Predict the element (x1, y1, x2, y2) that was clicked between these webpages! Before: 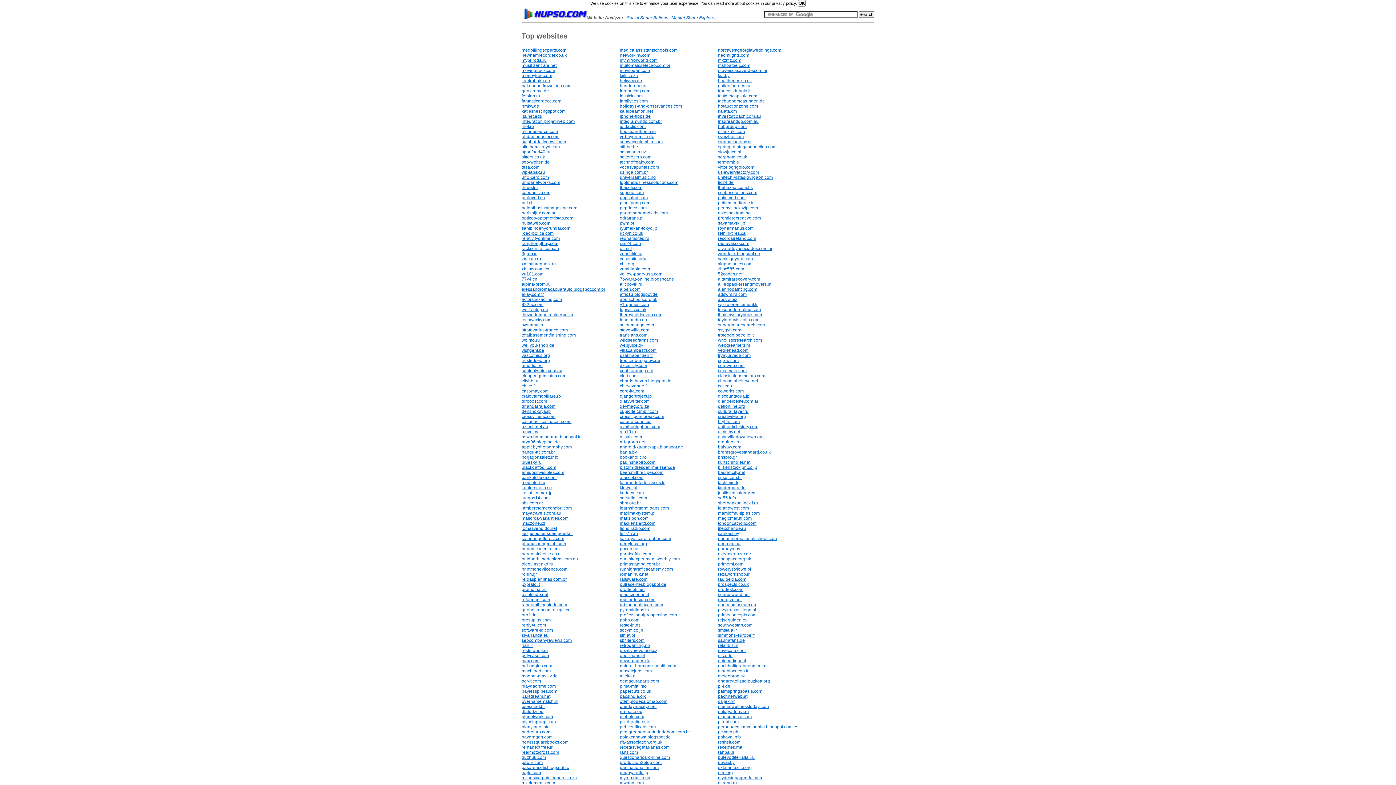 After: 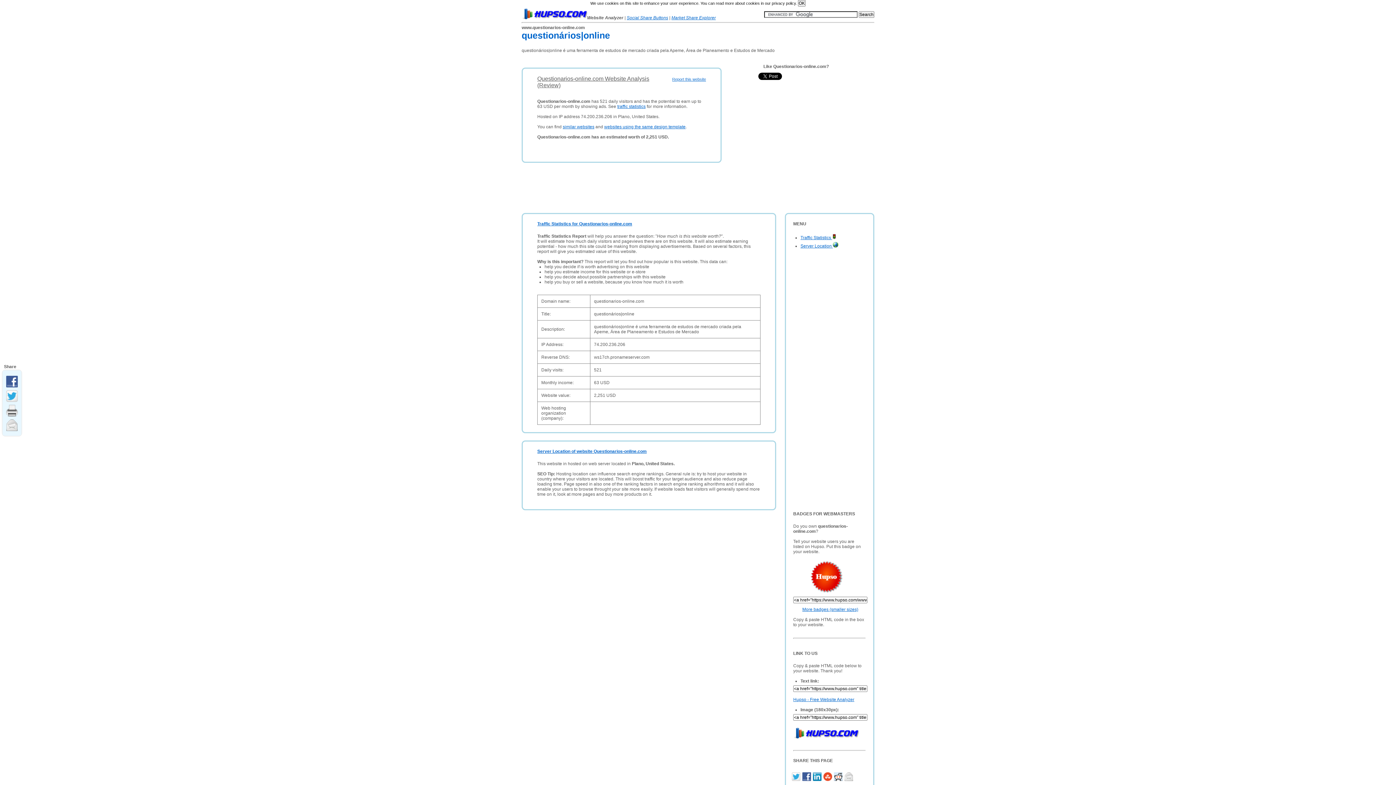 Action: bbox: (620, 755, 670, 760) label: questionarios-online.com